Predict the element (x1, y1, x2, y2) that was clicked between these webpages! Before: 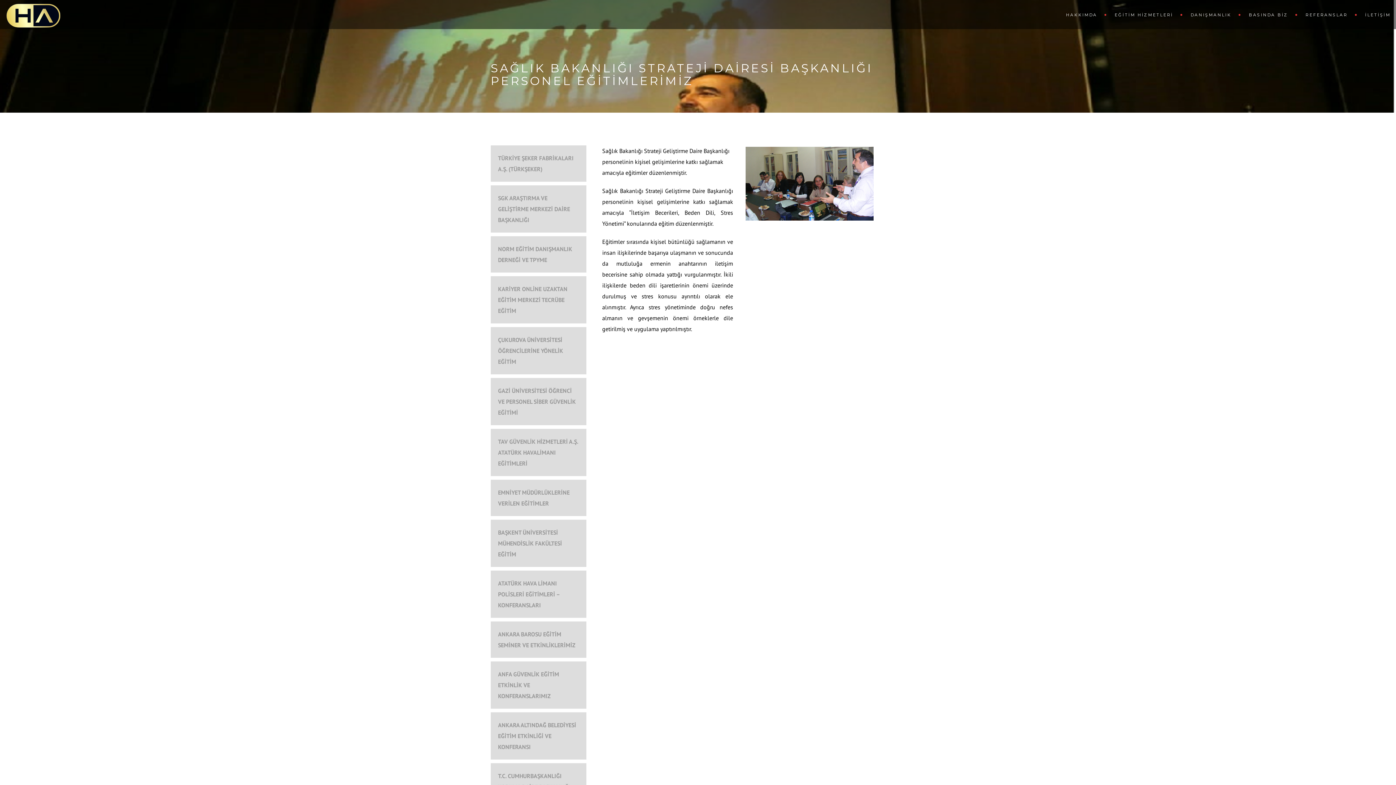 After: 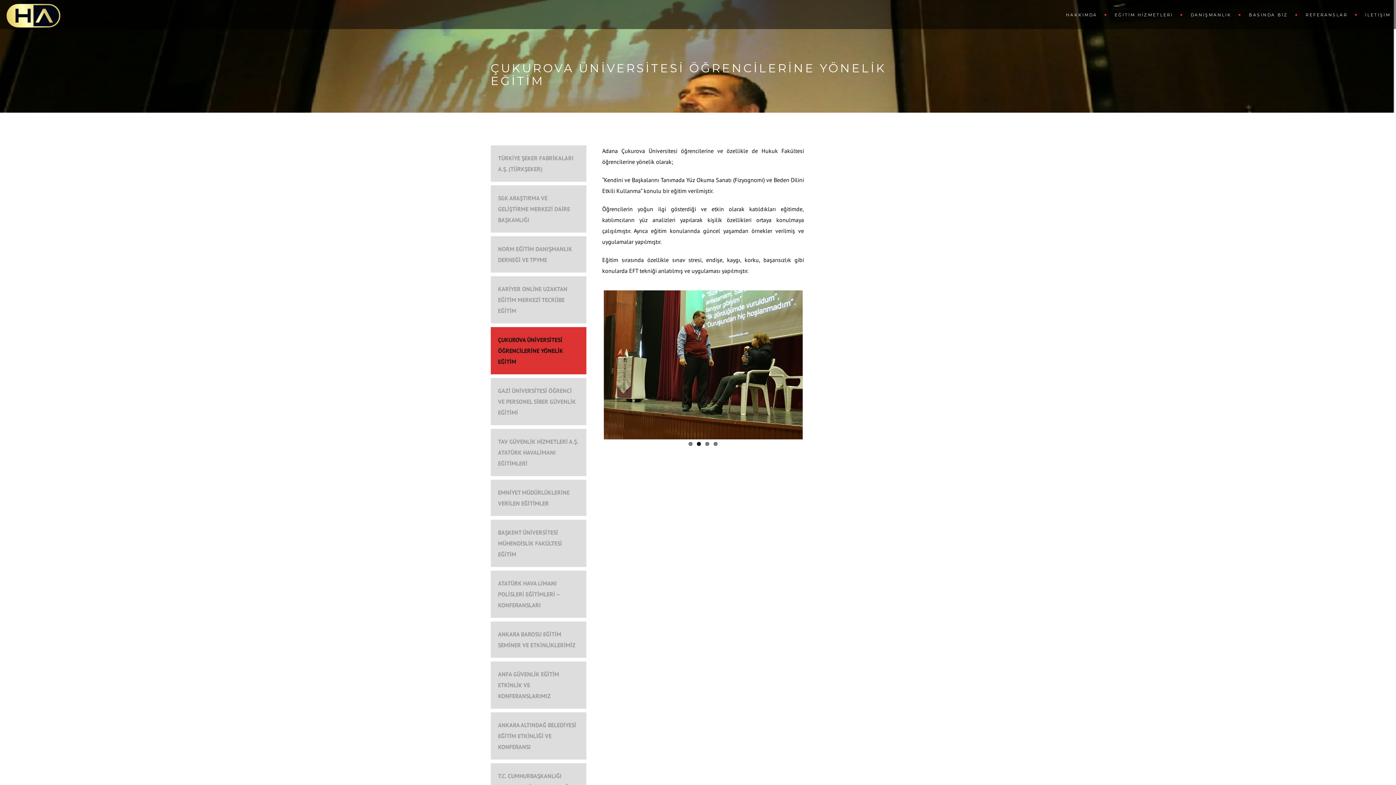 Action: bbox: (490, 327, 586, 374) label: ÇUKUROVA ÜNİVERSİTESİ ÖĞRENCİLERİNE YÖNELİK EĞİTİM